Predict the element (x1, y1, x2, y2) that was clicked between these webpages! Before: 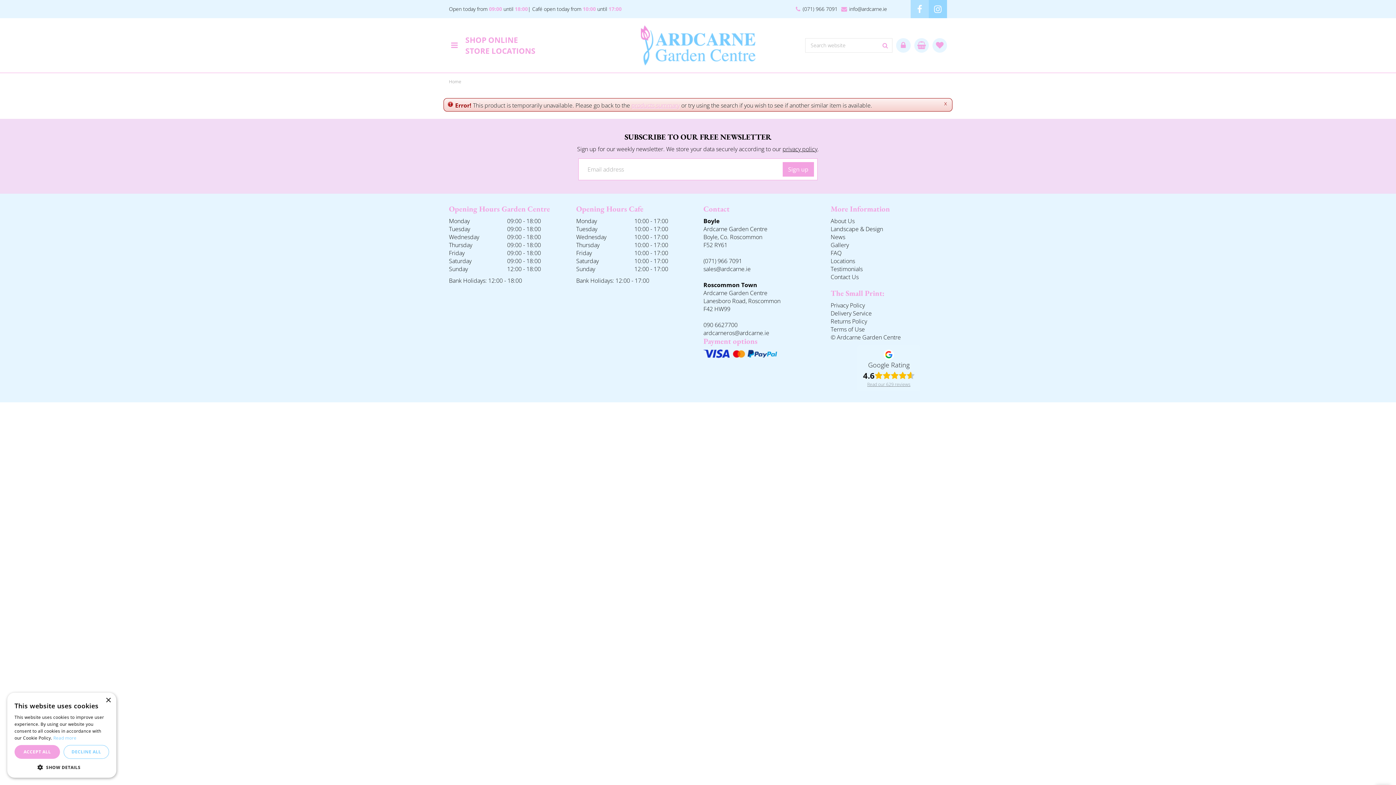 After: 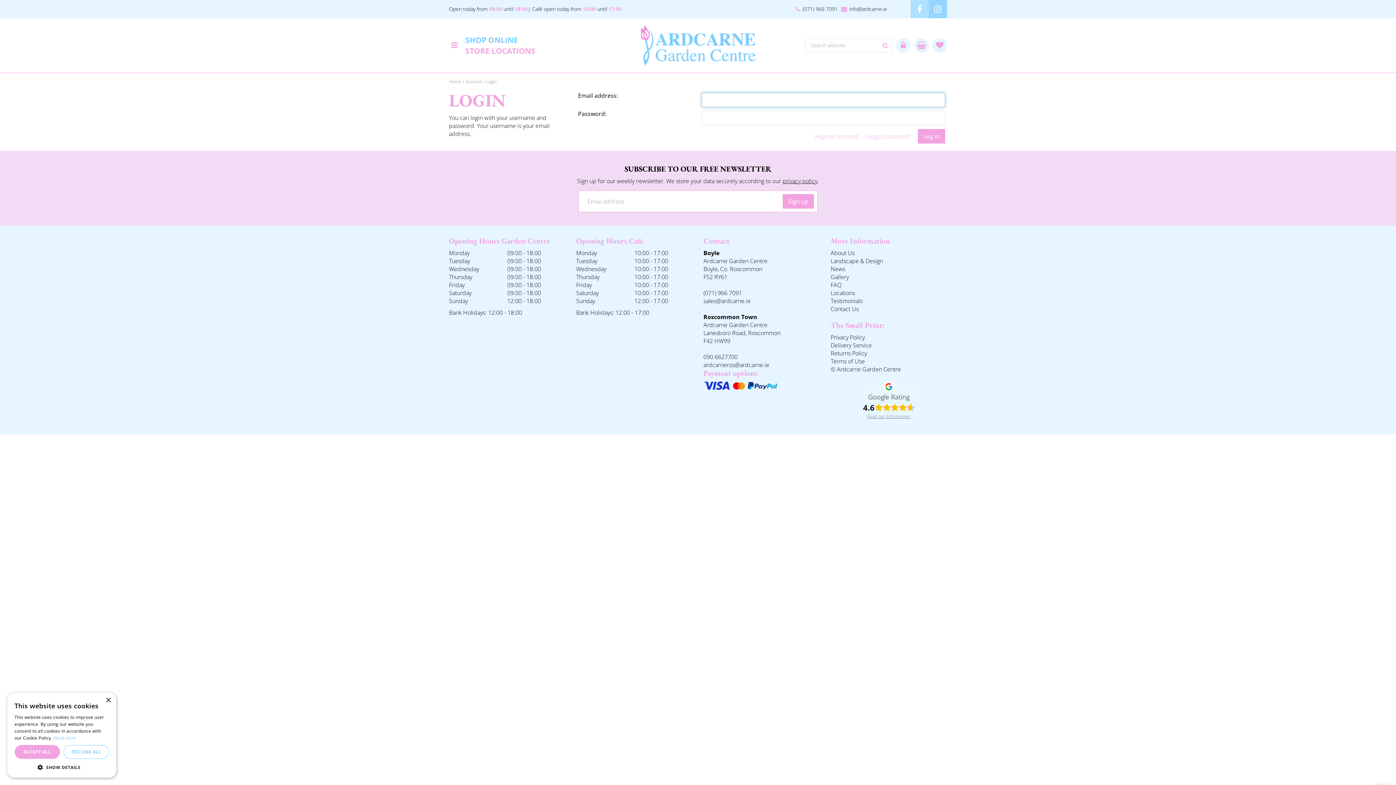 Action: label: Login bbox: (896, 38, 910, 52)